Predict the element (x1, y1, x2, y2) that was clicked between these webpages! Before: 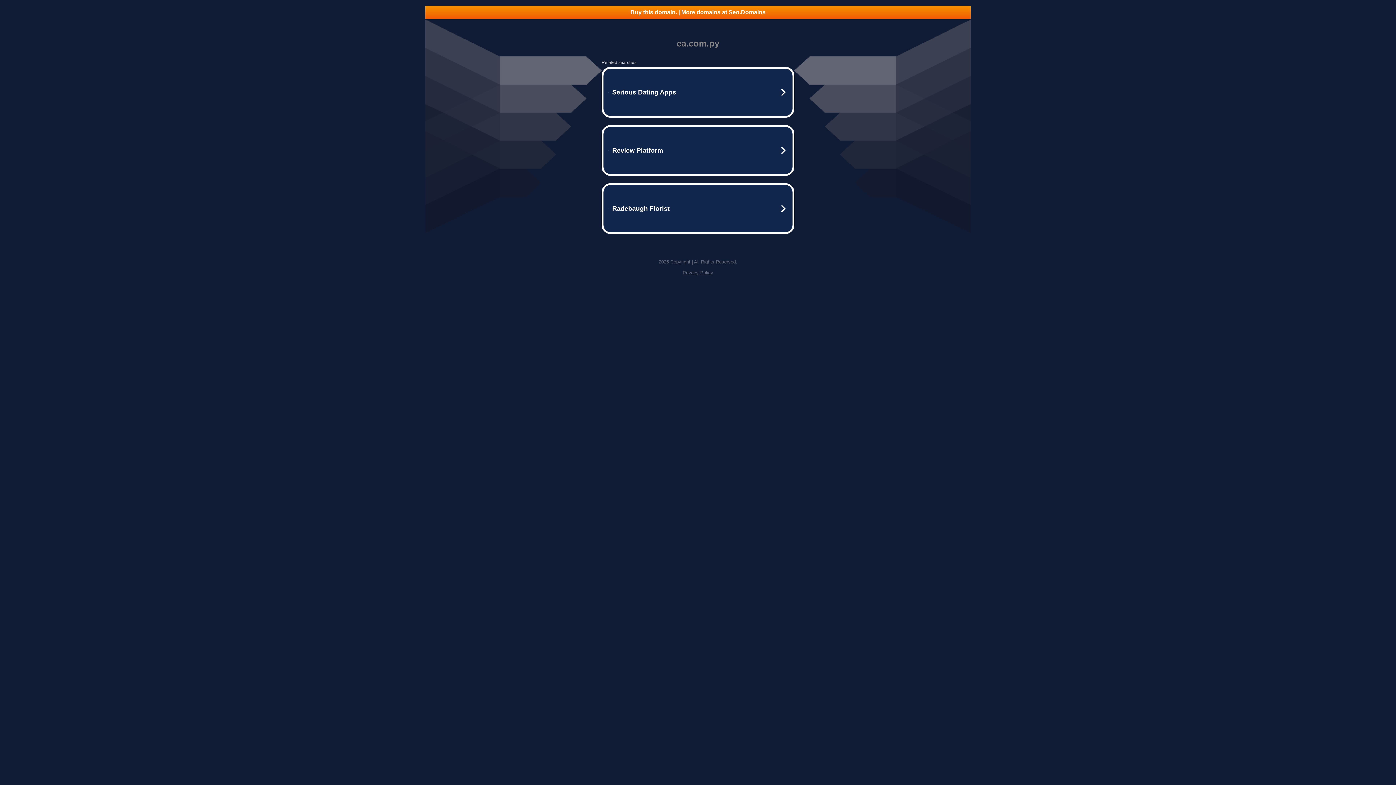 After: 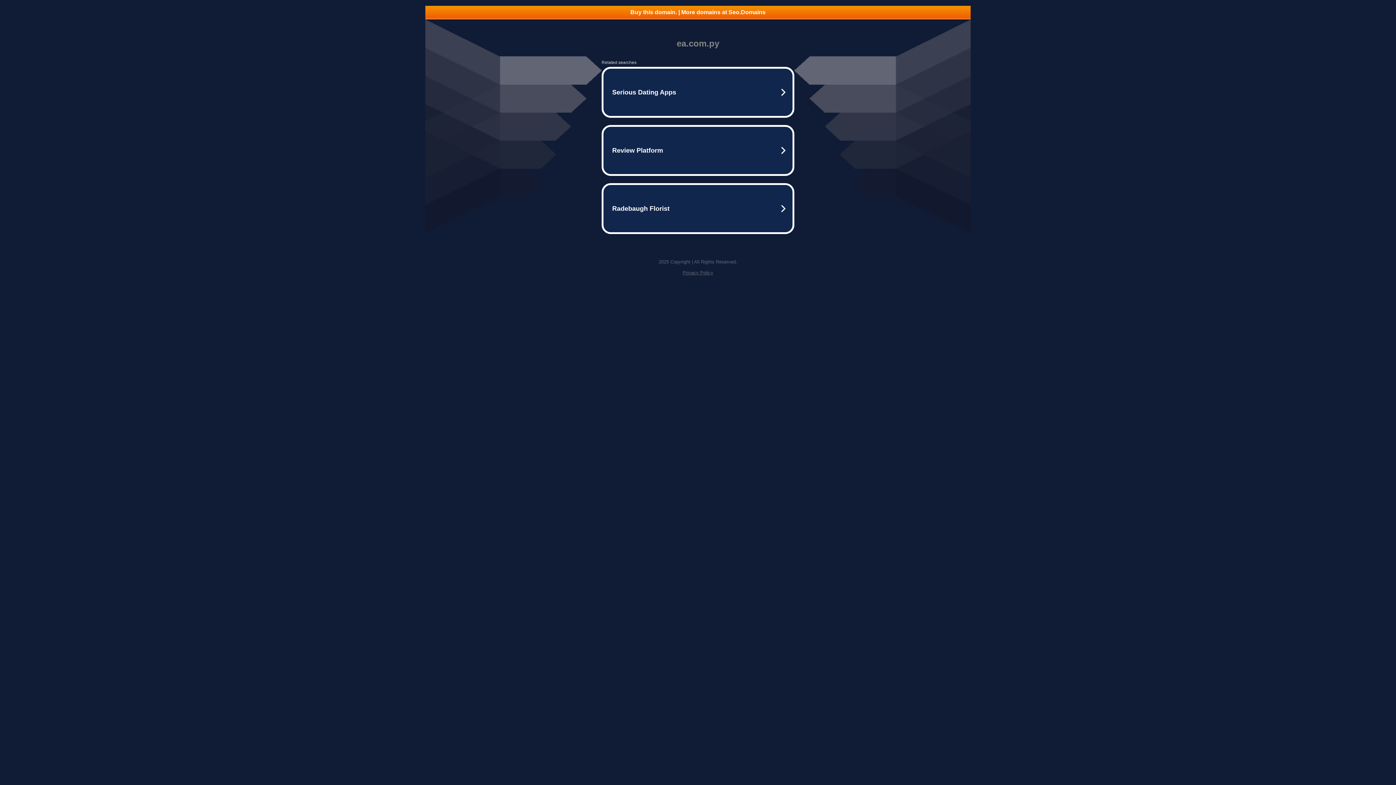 Action: label: Privacy Policy bbox: (682, 270, 713, 275)